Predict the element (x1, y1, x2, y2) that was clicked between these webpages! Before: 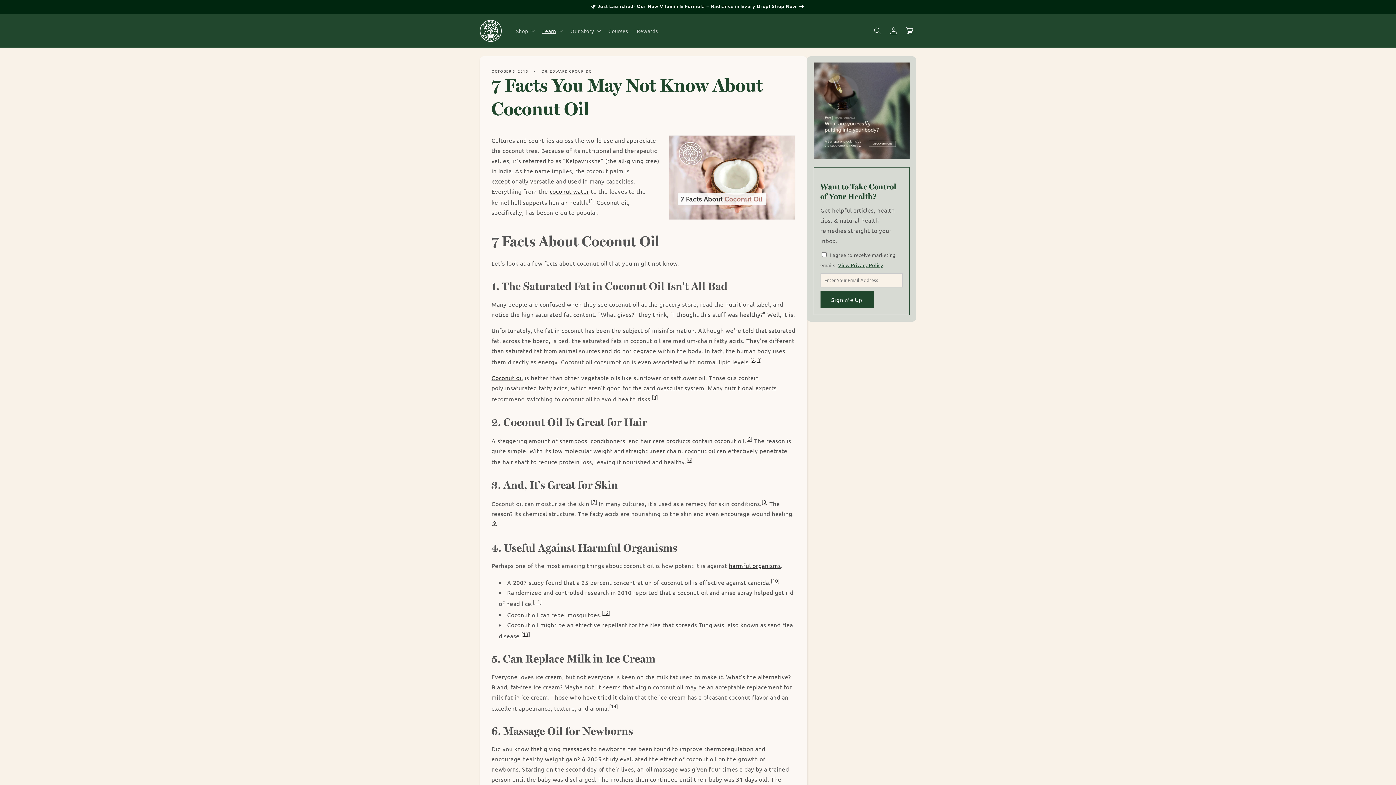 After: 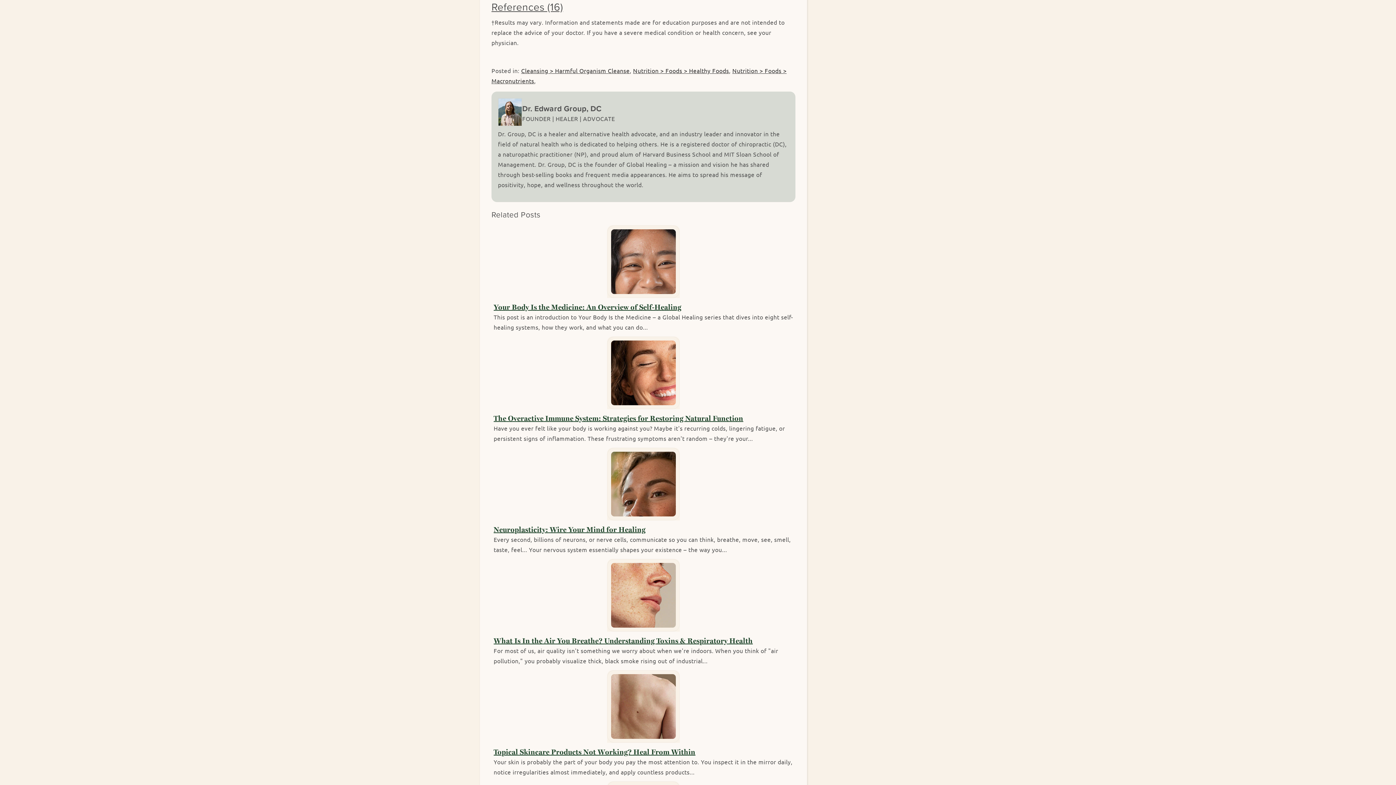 Action: label: 14 bbox: (610, 703, 616, 709)